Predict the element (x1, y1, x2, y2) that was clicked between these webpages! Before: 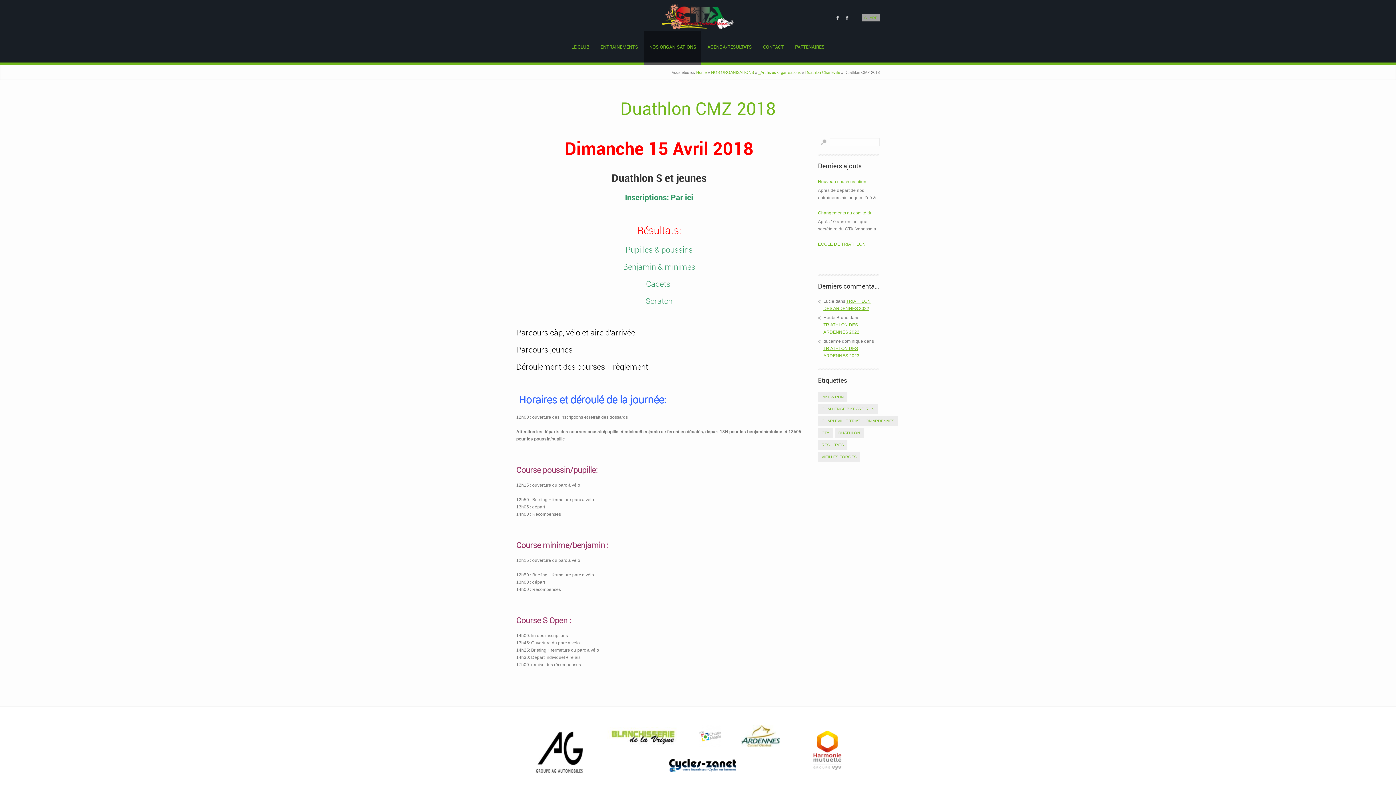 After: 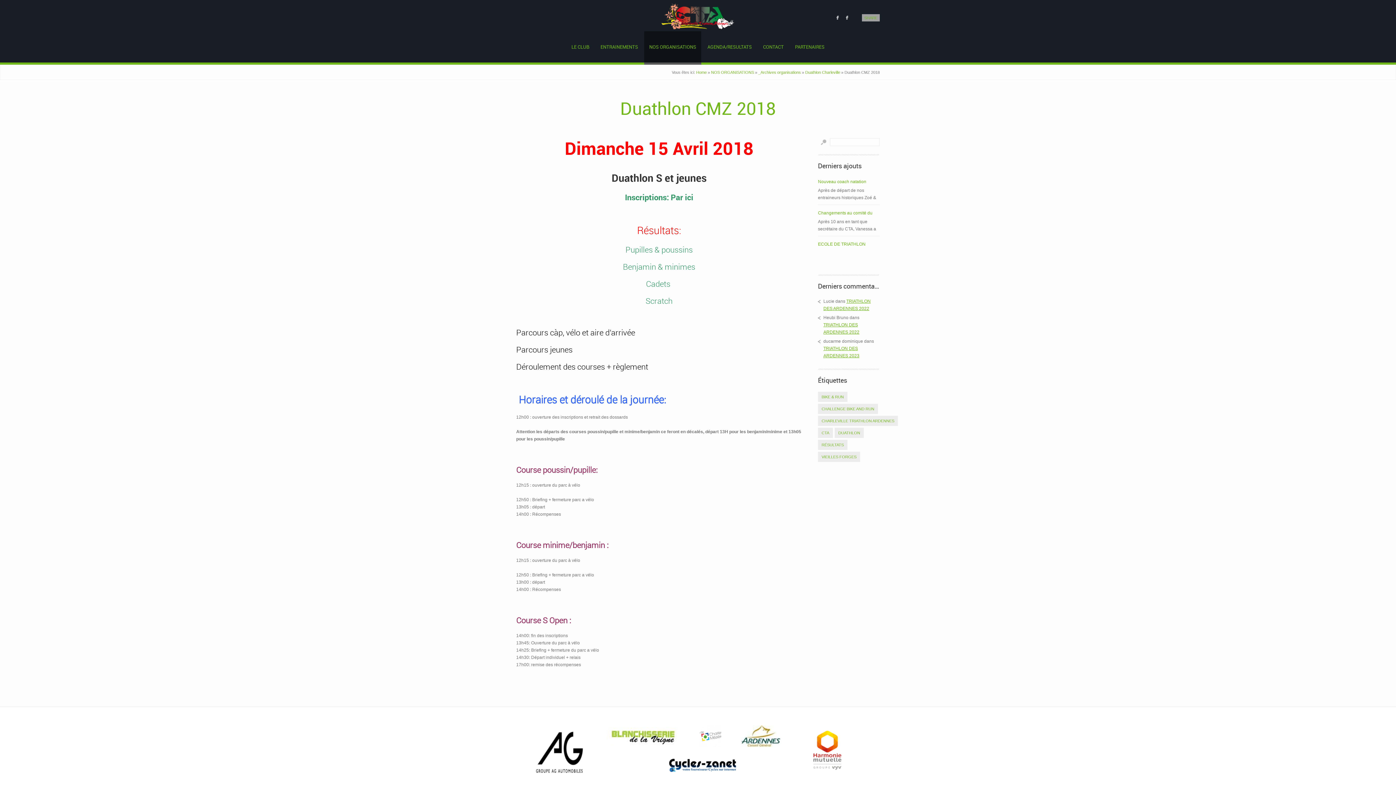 Action: bbox: (516, 344, 572, 354) label: Parcours jeunes